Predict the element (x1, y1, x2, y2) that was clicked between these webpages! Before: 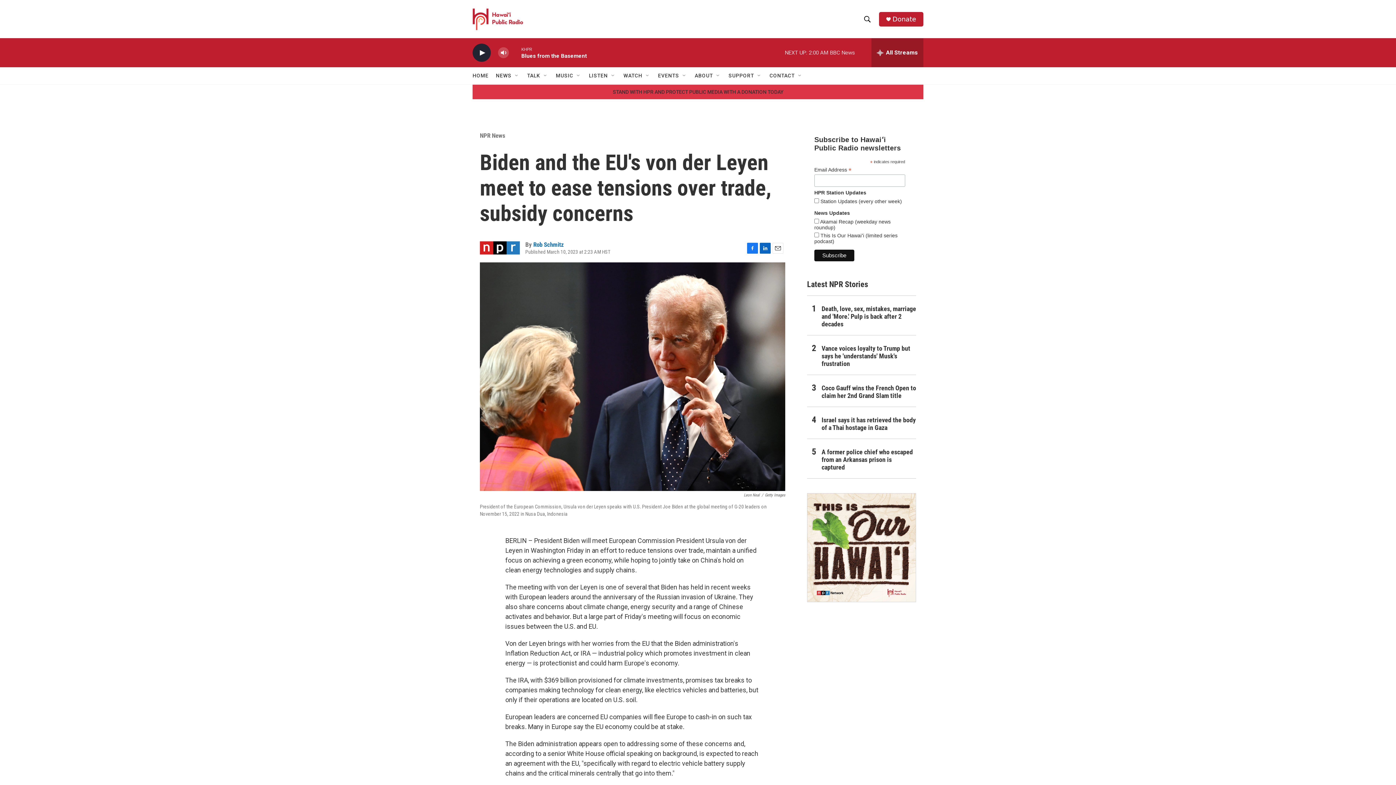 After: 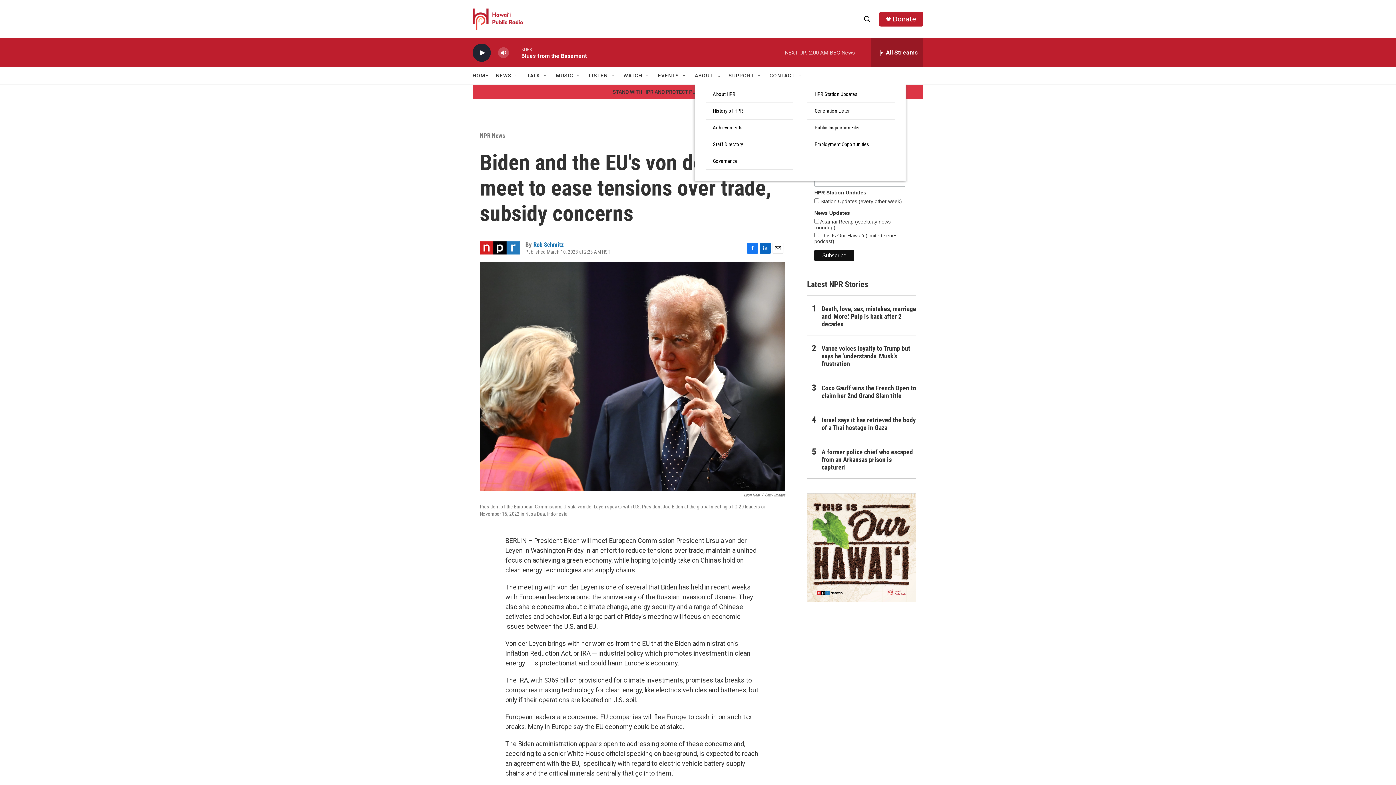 Action: label: Open Sub Navigation bbox: (722, 72, 728, 78)